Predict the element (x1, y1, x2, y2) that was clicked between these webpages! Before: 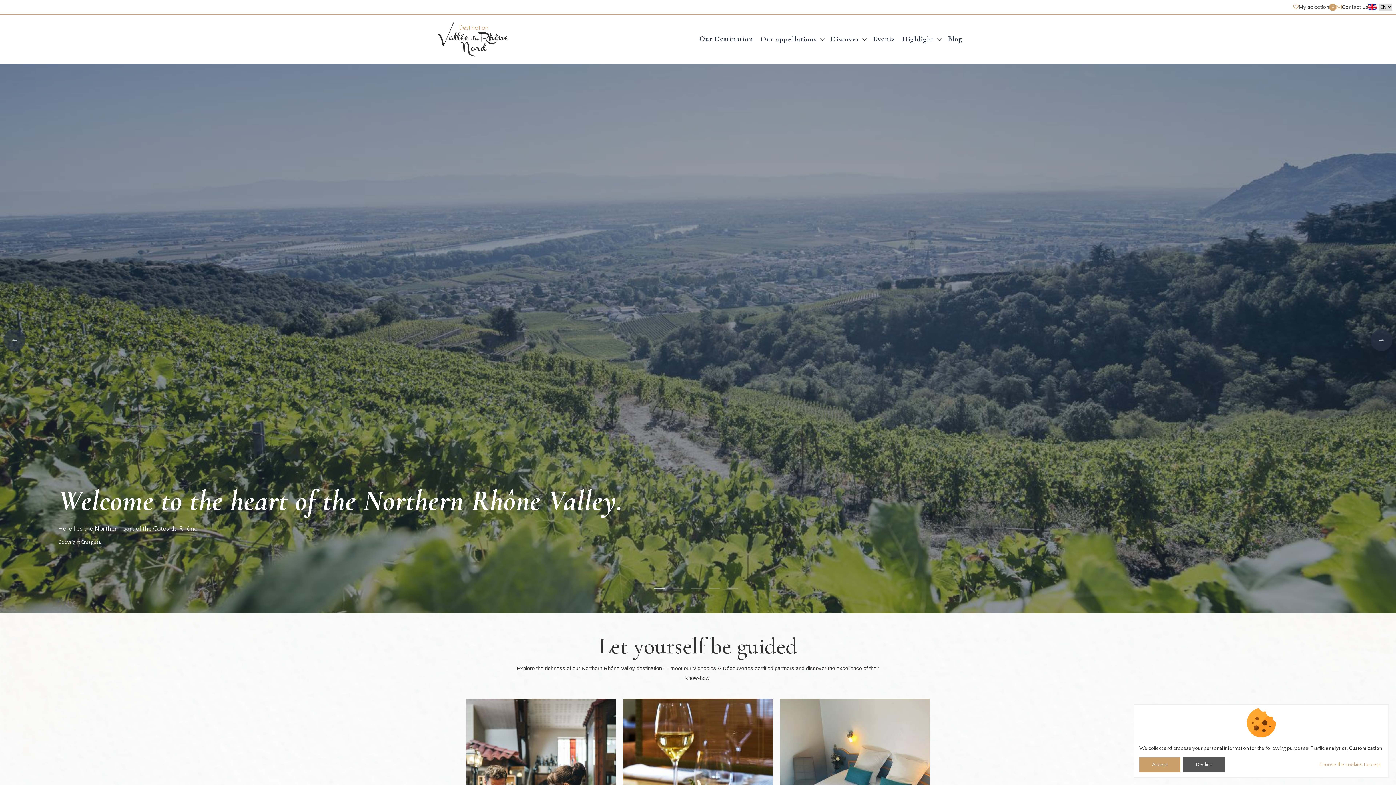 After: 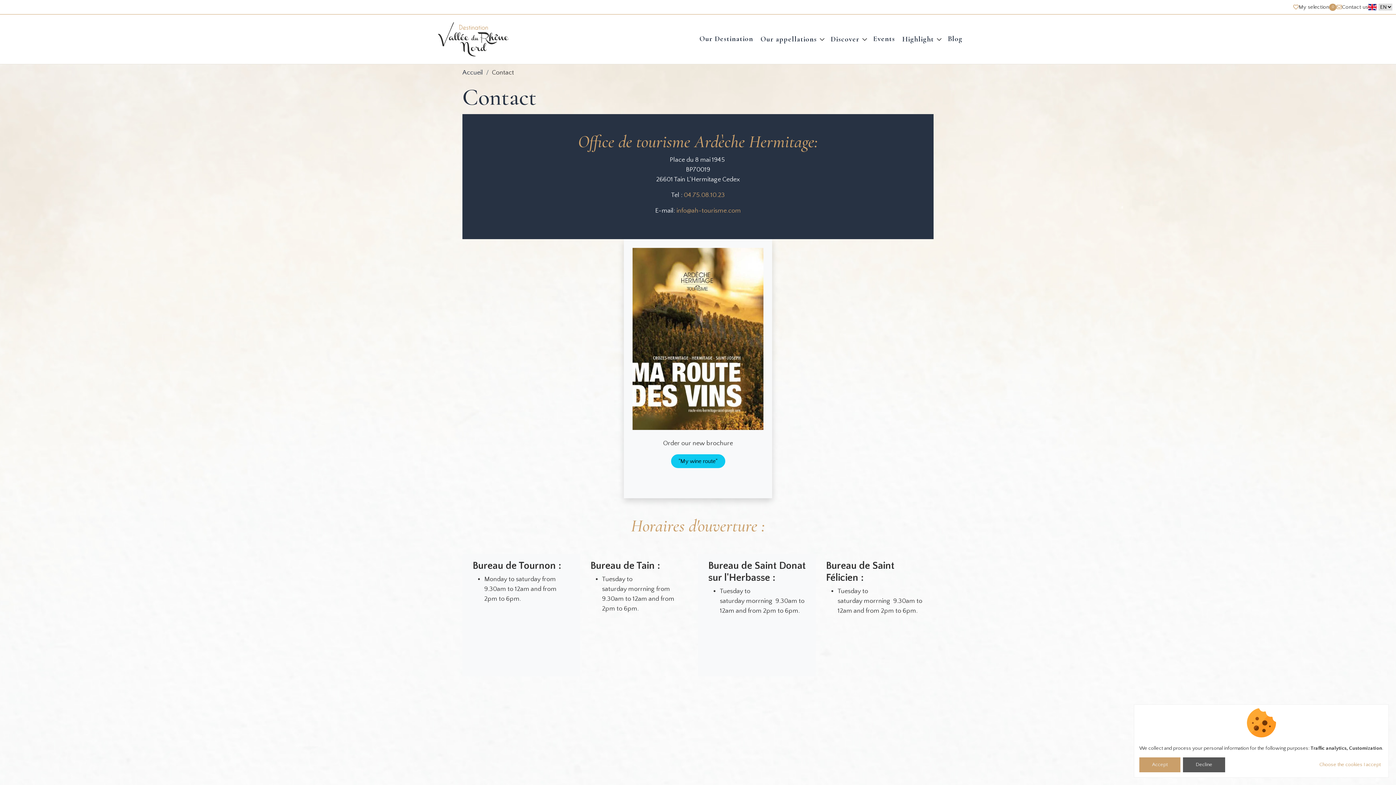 Action: bbox: (1336, 3, 1368, 11) label: Contact us